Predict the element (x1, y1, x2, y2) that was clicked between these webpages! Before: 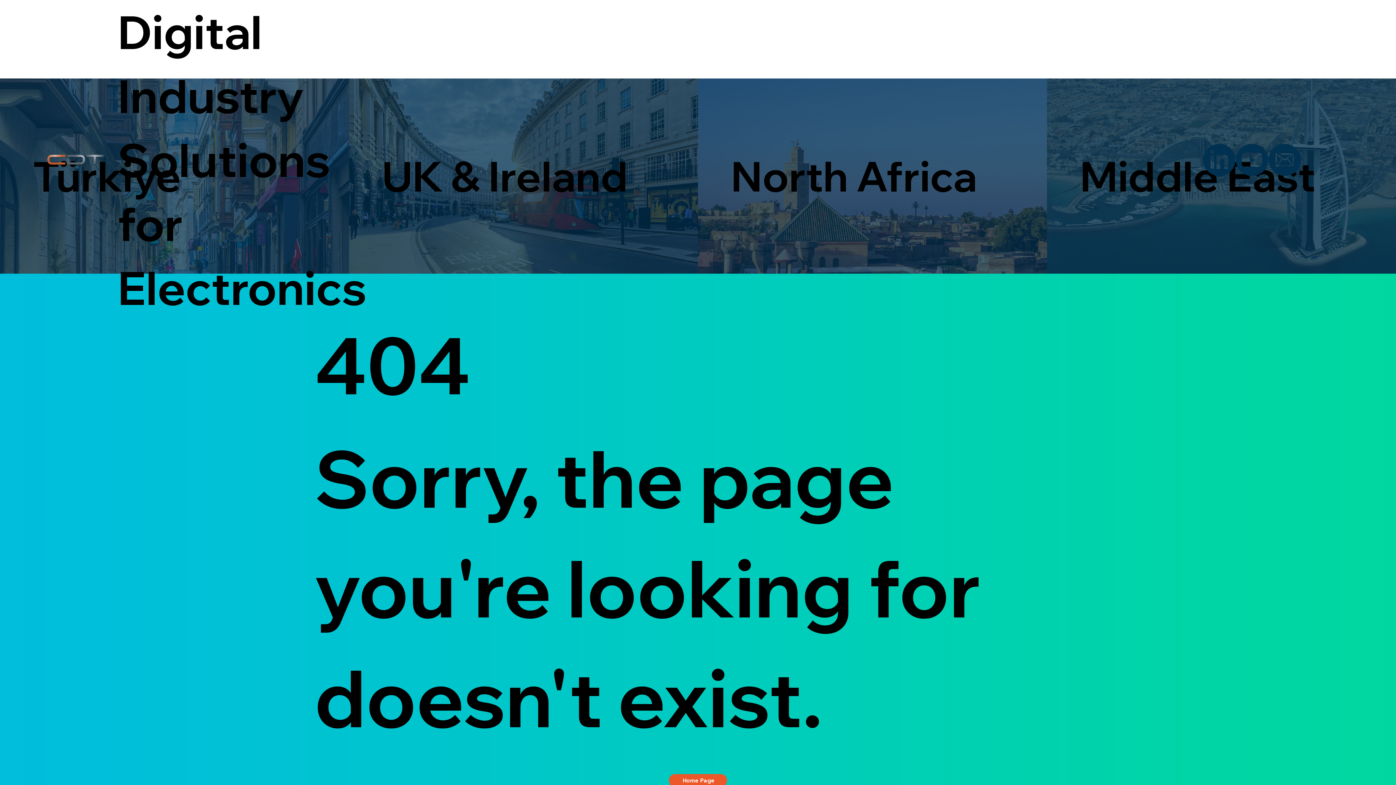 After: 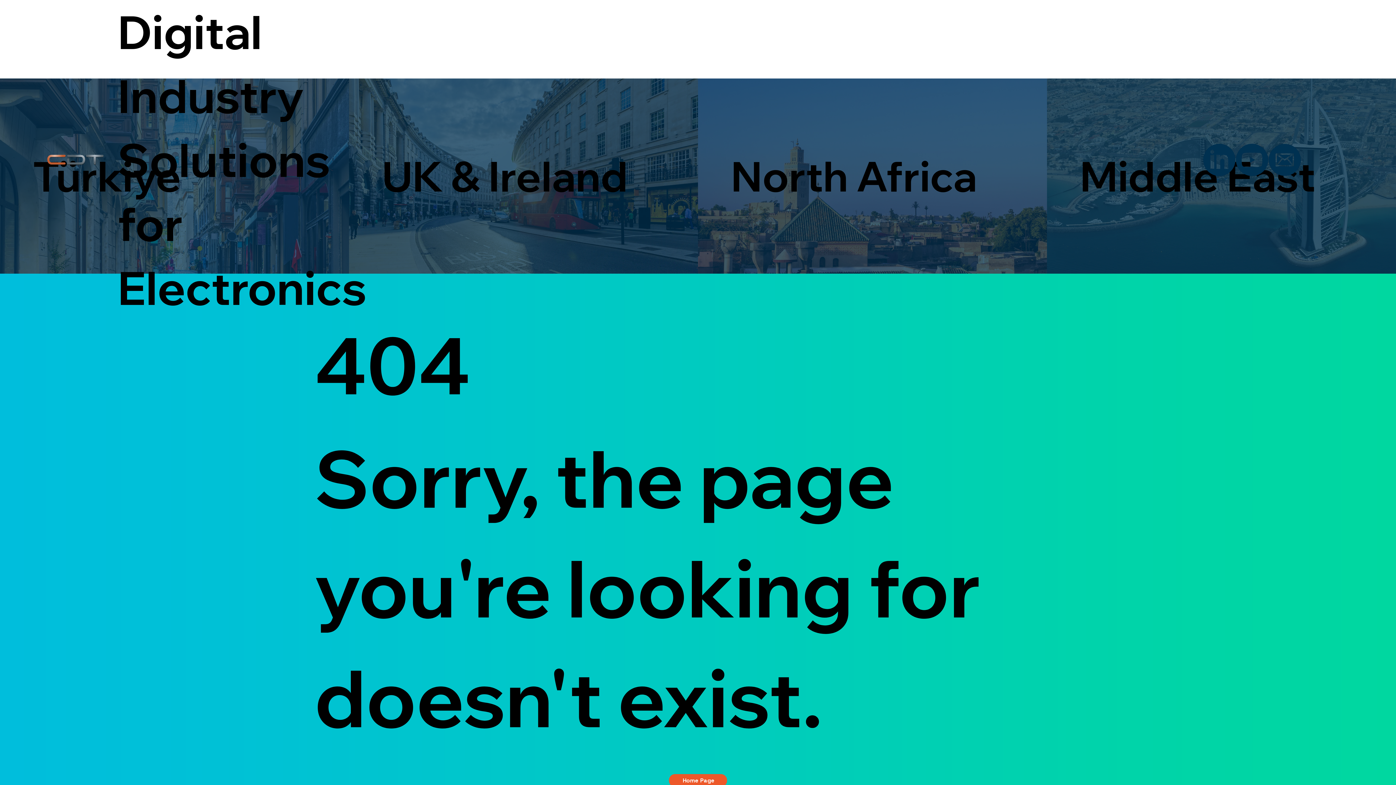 Action: bbox: (1236, 143, 1268, 176) label: youtube blue